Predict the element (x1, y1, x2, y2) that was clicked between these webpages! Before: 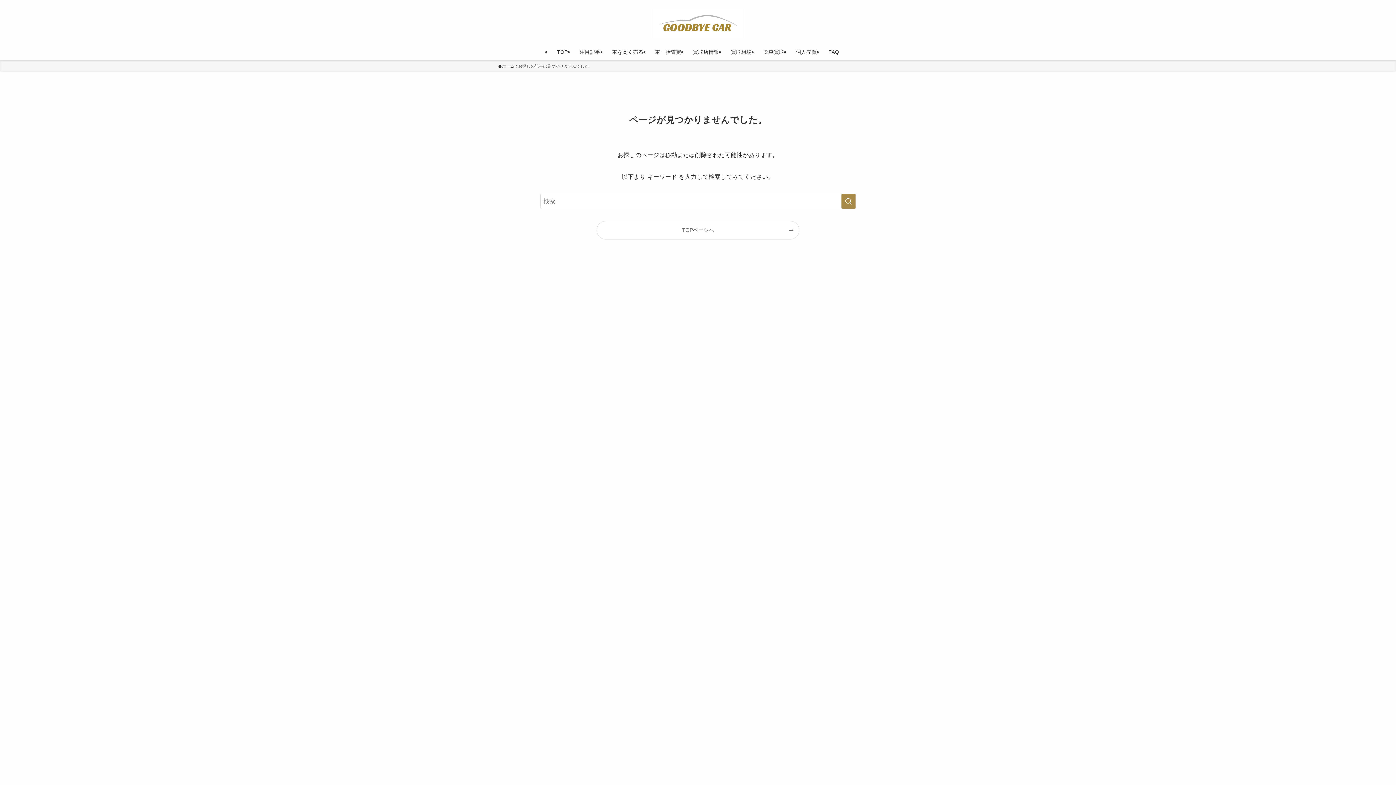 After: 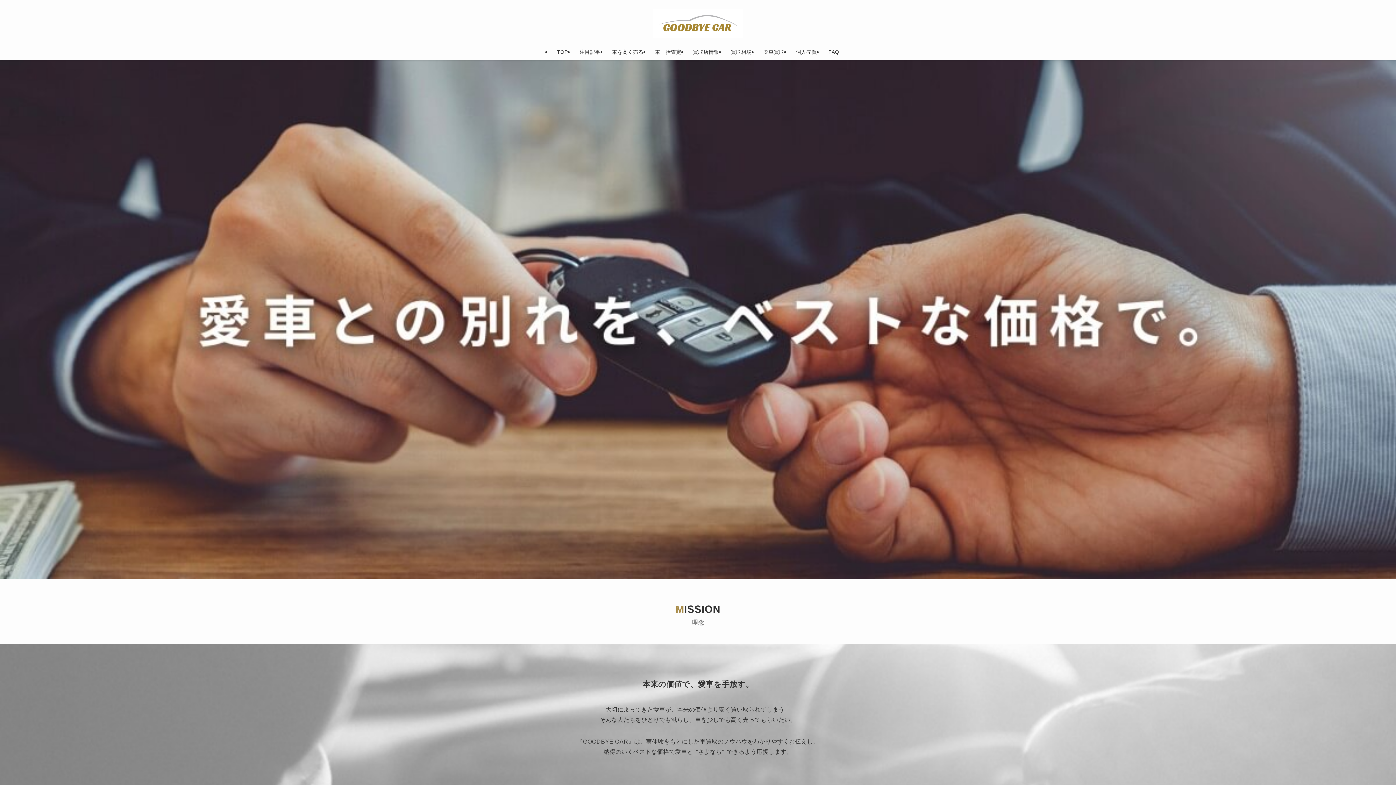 Action: bbox: (0, 8, 1396, 37)